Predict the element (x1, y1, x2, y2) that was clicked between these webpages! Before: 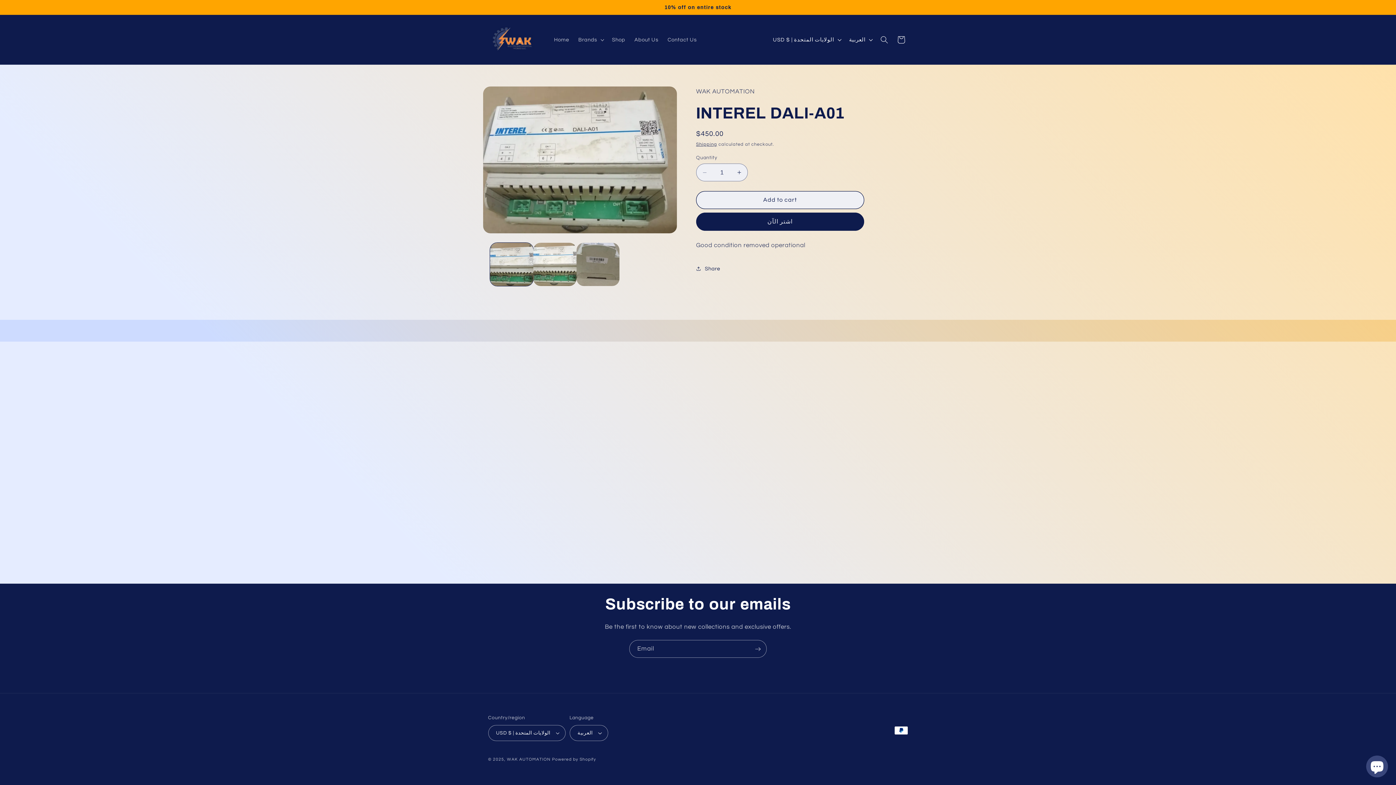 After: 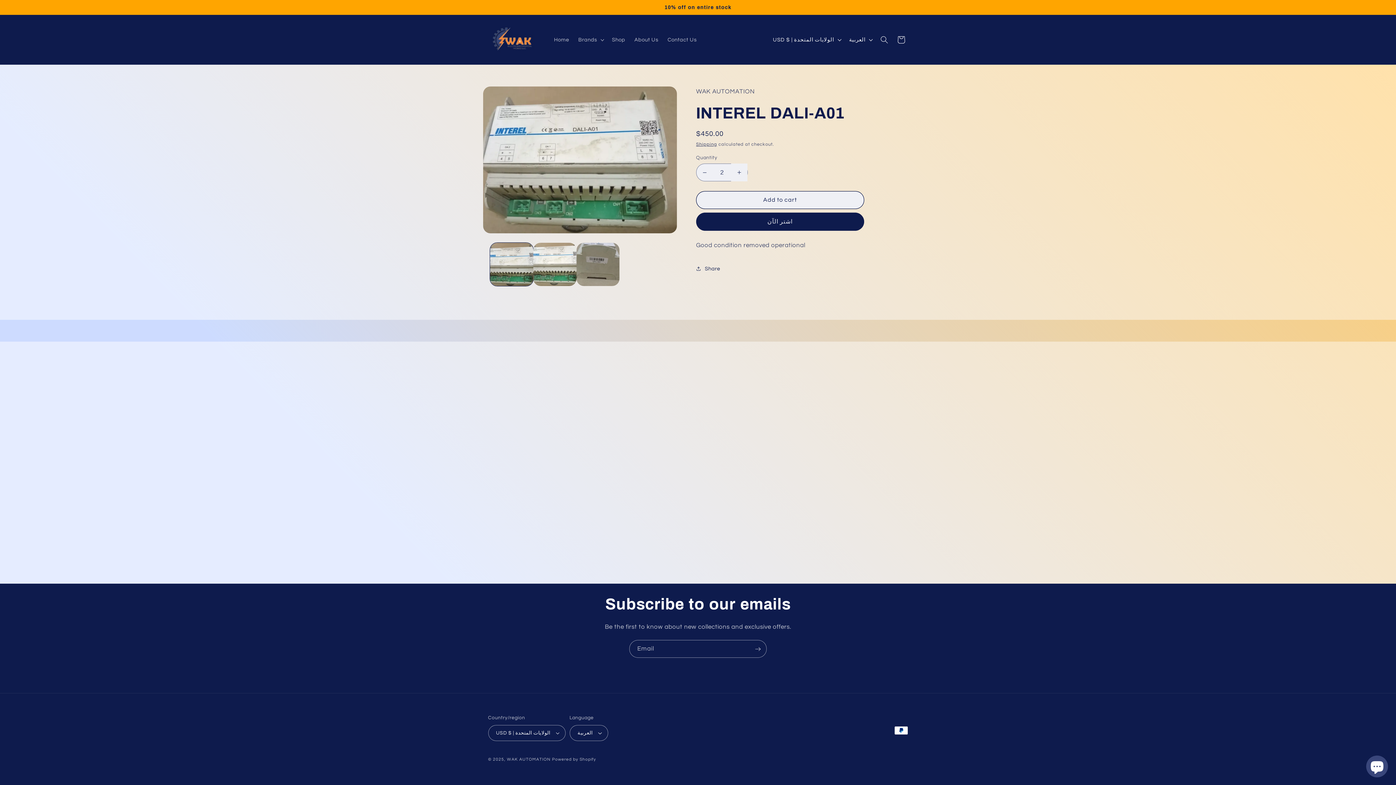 Action: label: Increase quantity for INTEREL DALI-A01 bbox: (731, 163, 747, 181)